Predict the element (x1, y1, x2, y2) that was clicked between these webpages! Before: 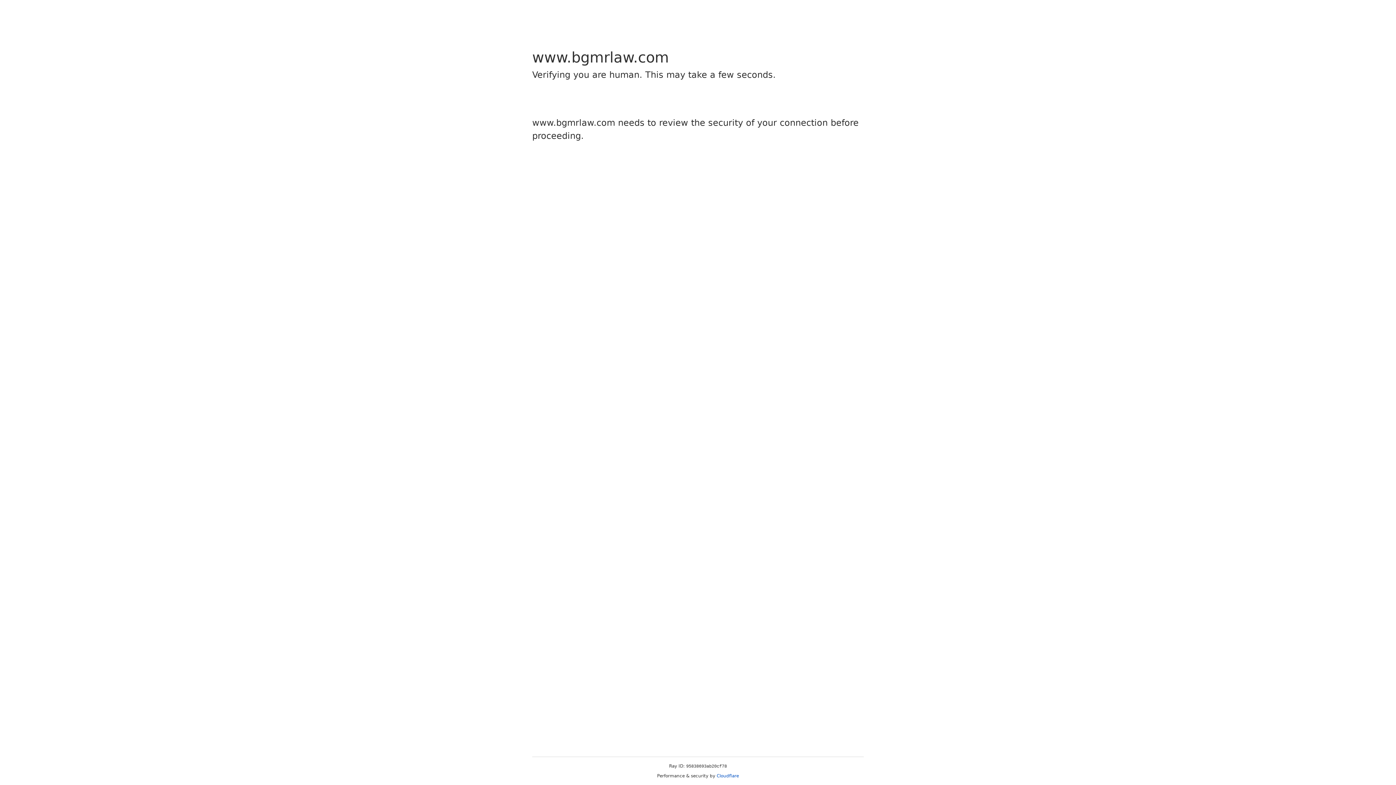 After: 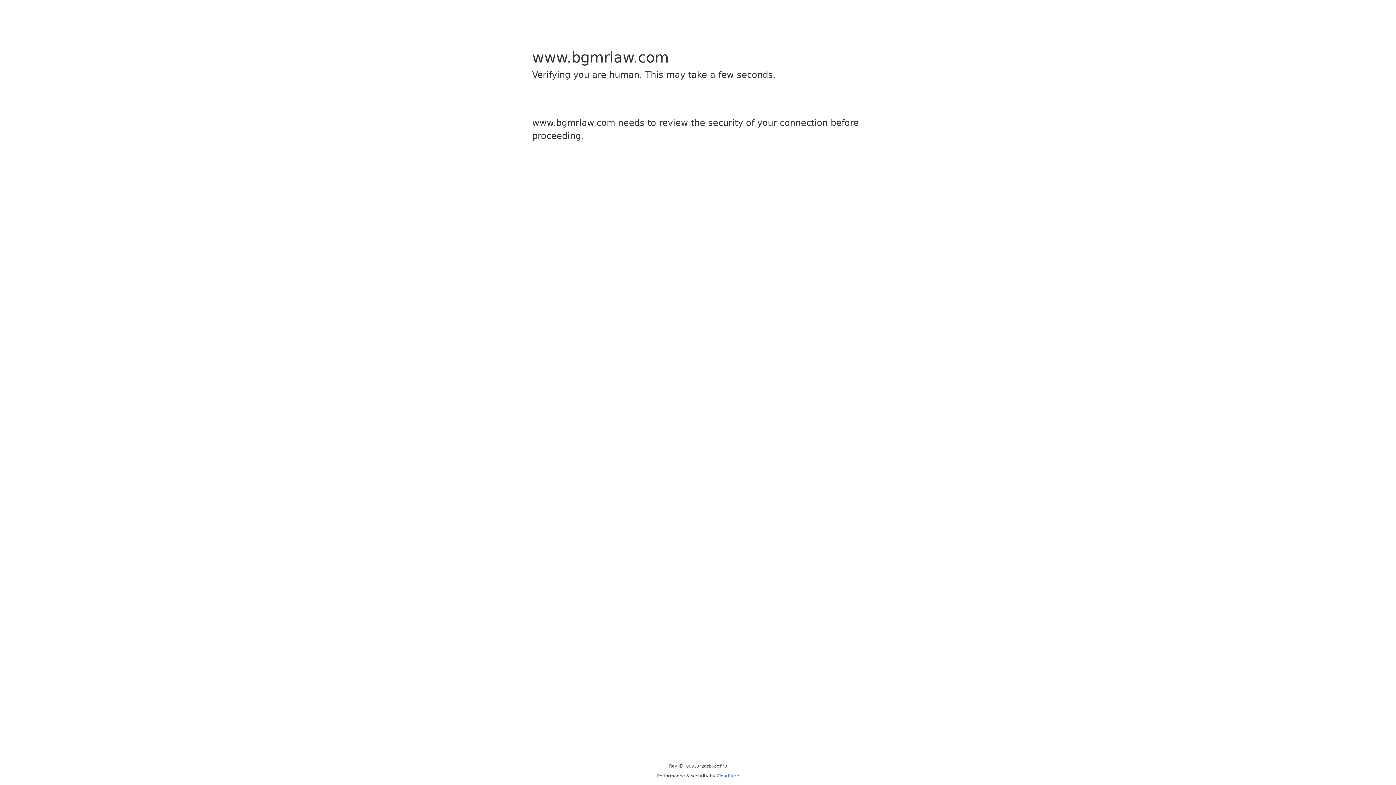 Action: label: Cloudflare bbox: (716, 773, 739, 778)